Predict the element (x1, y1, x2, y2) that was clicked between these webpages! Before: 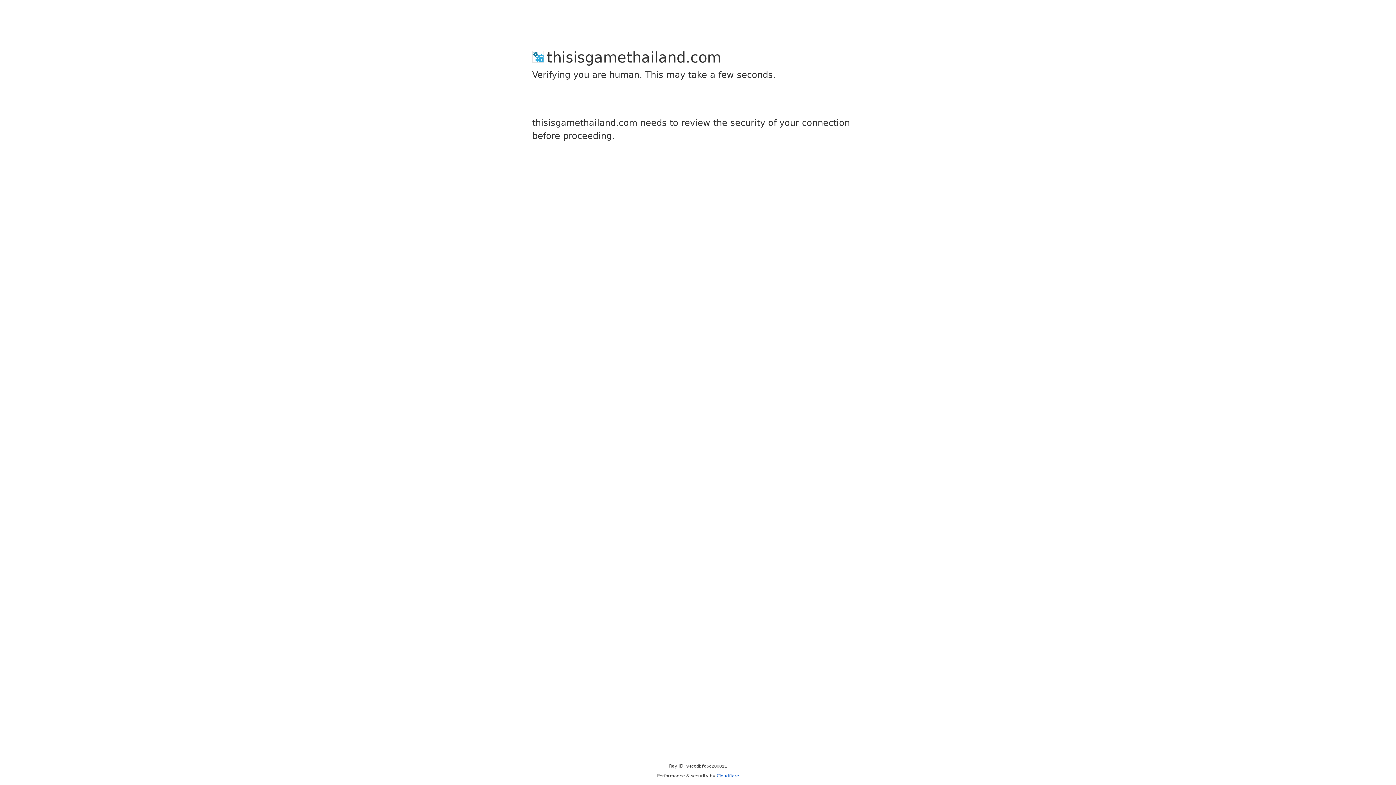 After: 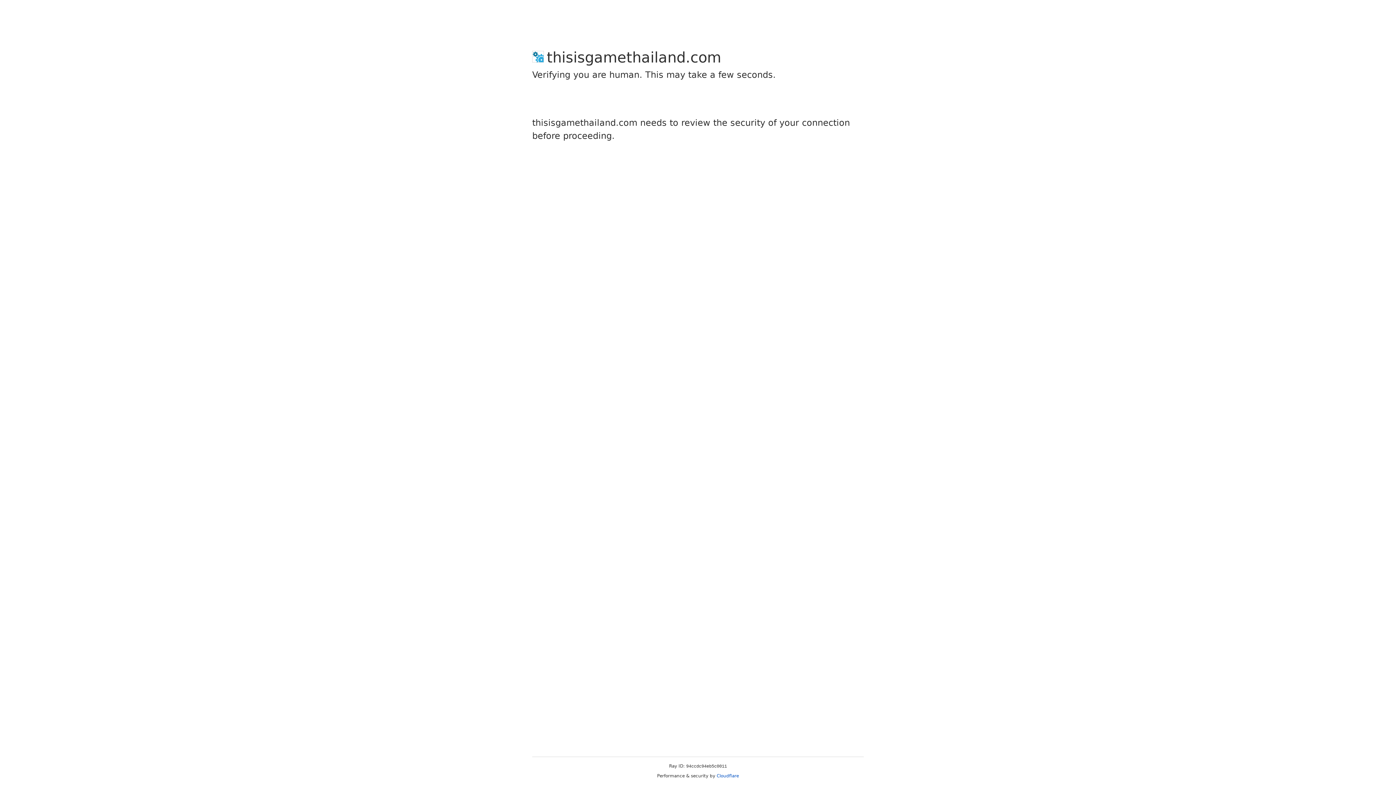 Action: bbox: (716, 773, 739, 778) label: Cloudflare